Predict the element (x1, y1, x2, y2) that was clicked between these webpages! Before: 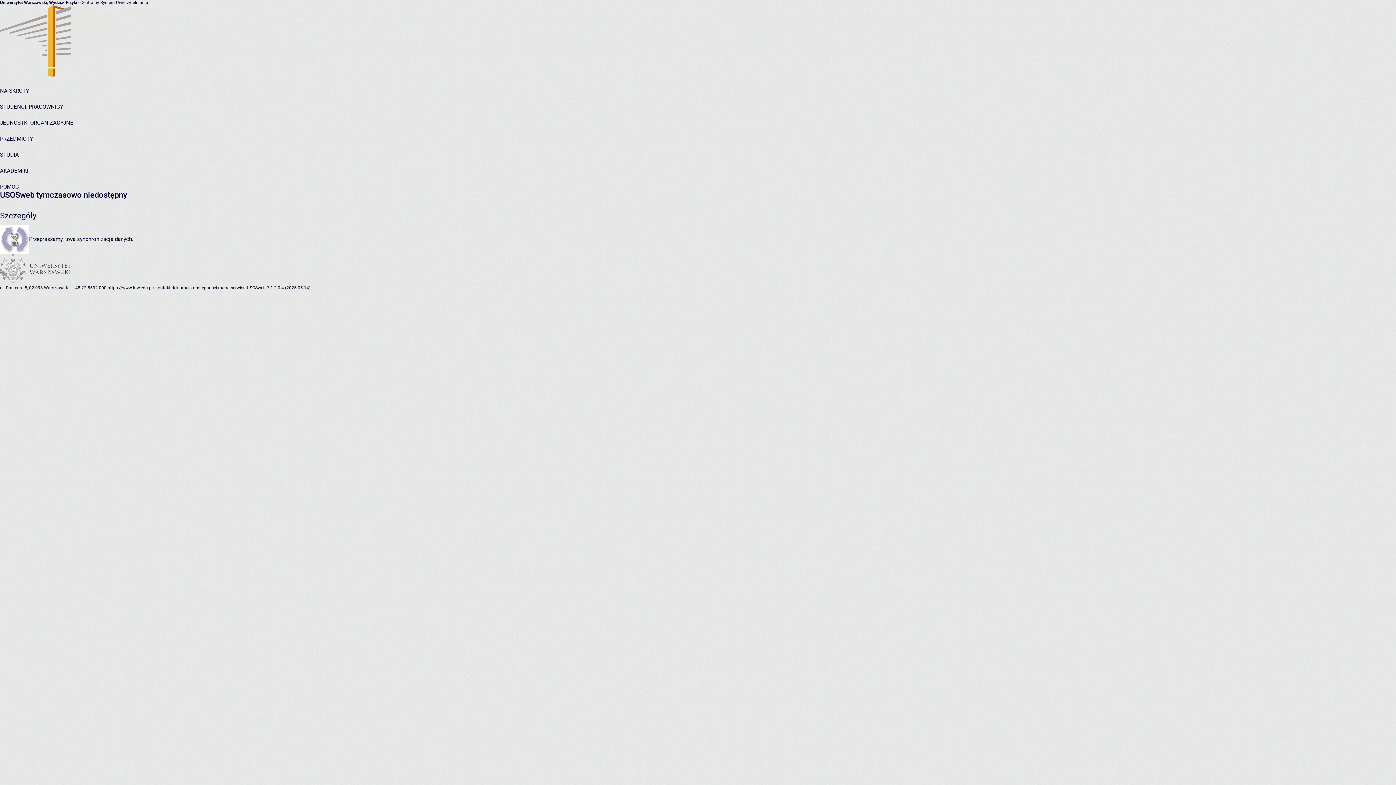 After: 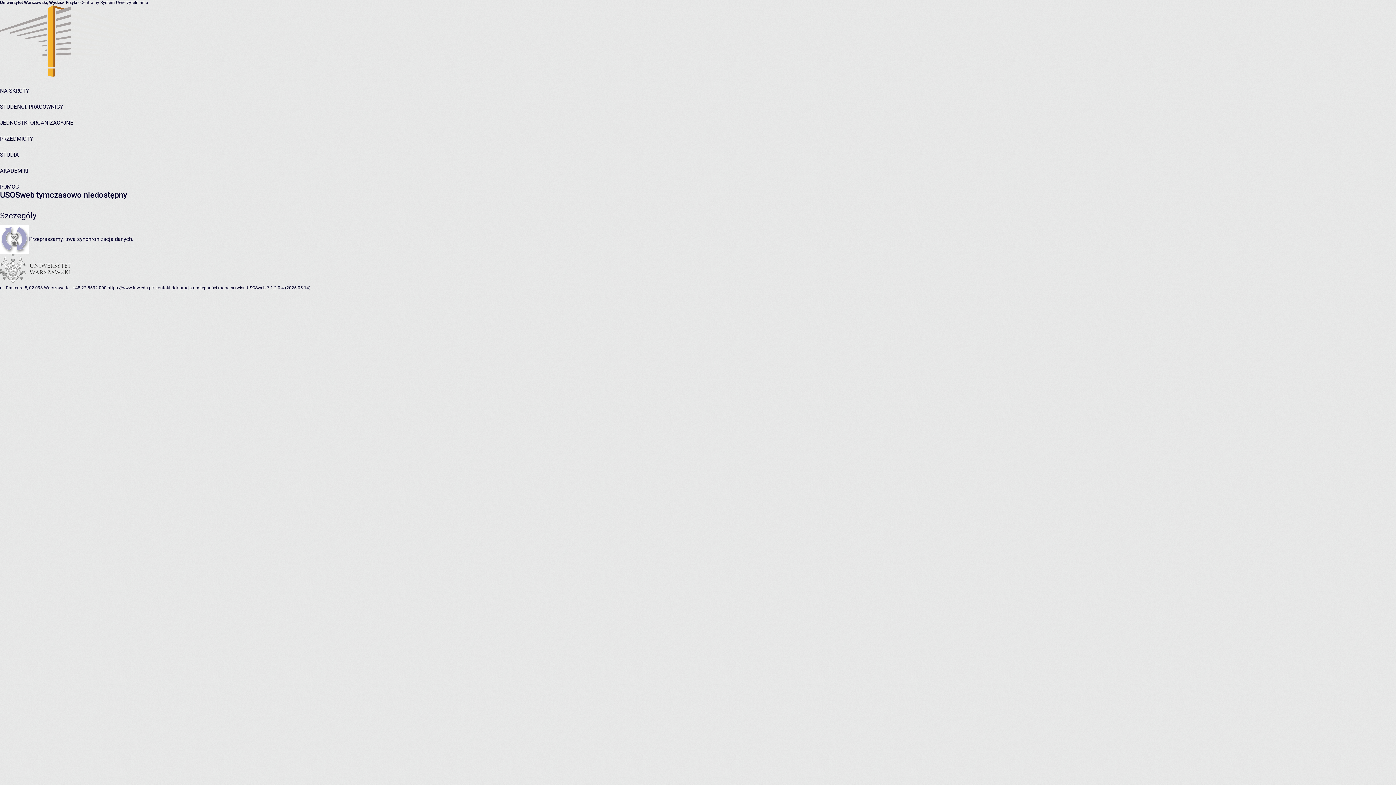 Action: bbox: (0, 151, 18, 158) label: STUDIA